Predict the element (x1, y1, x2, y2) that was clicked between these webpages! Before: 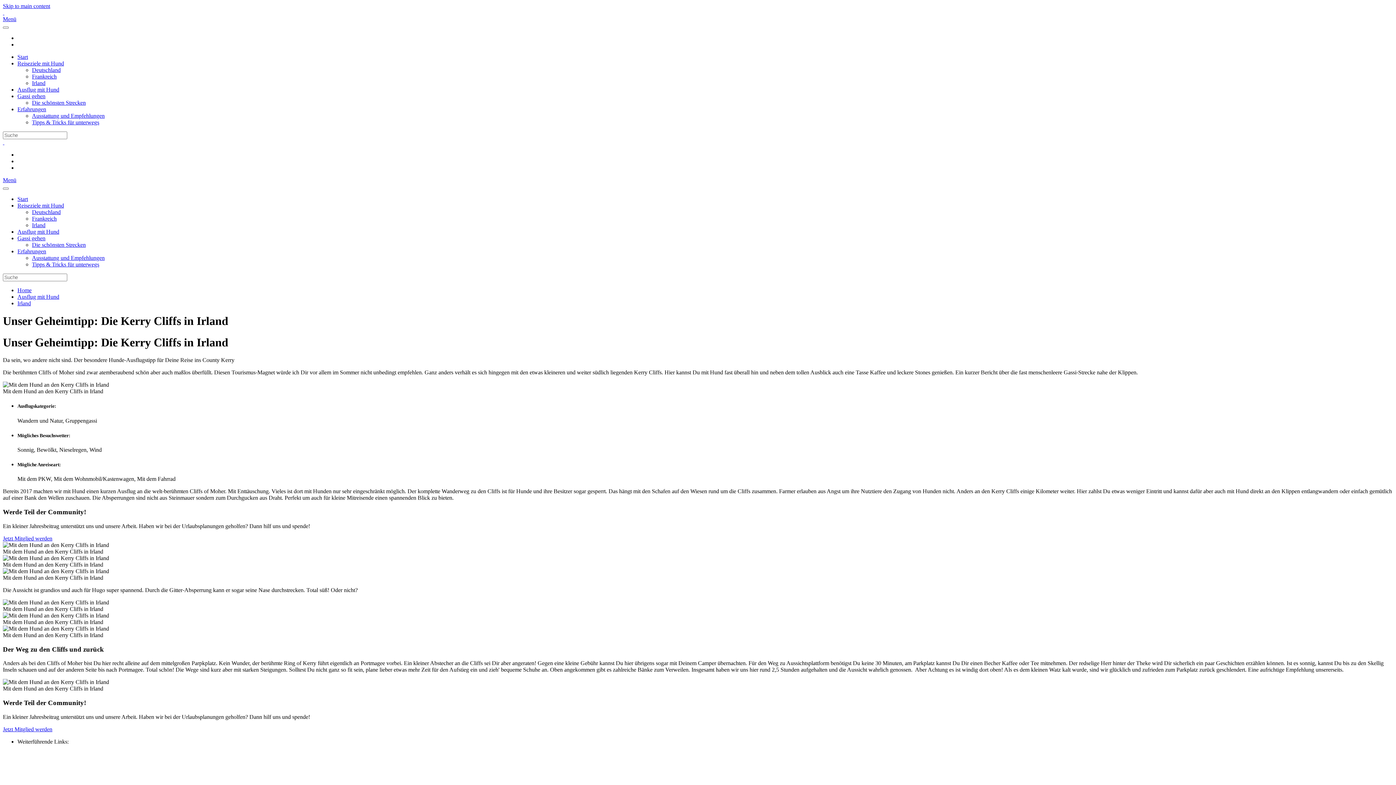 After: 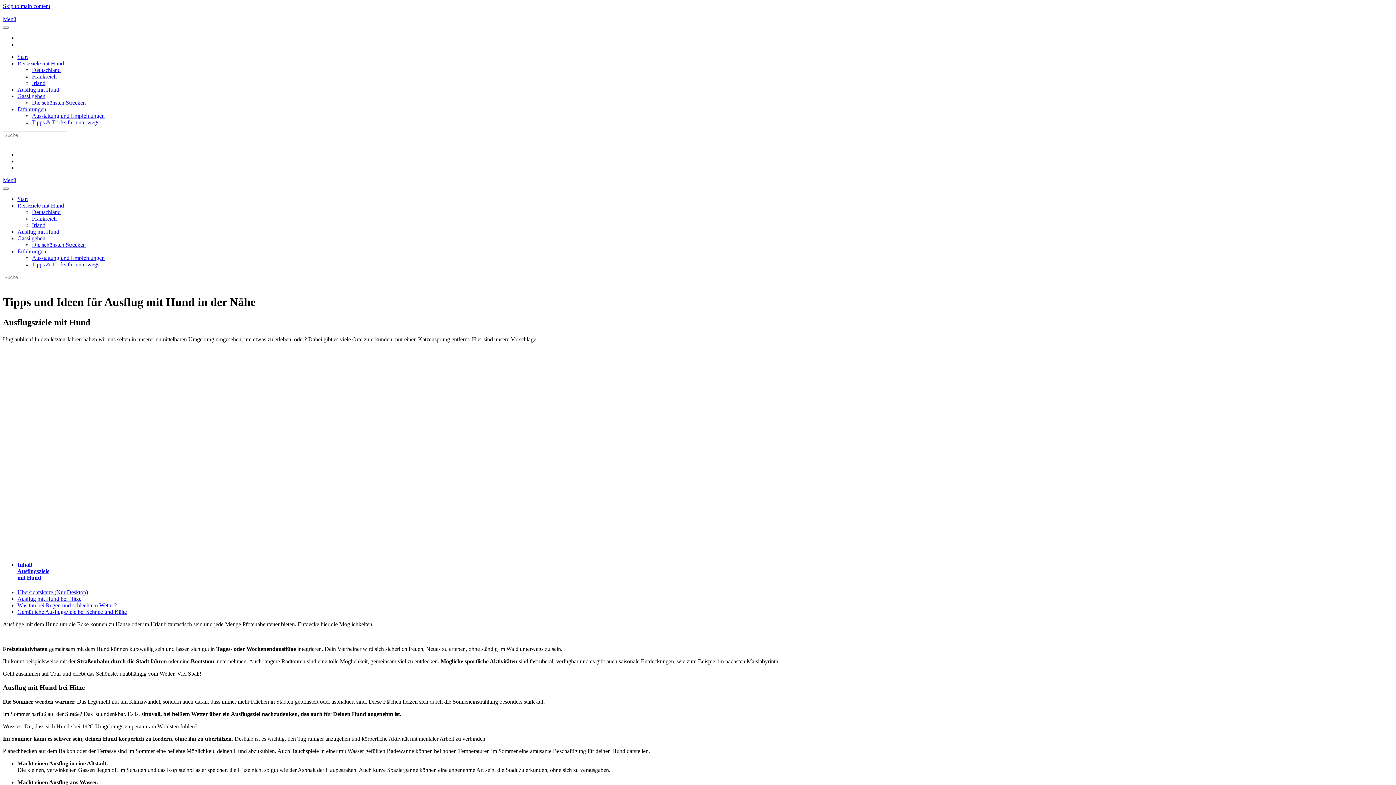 Action: label: Ausflug mit Hund bbox: (17, 293, 59, 300)